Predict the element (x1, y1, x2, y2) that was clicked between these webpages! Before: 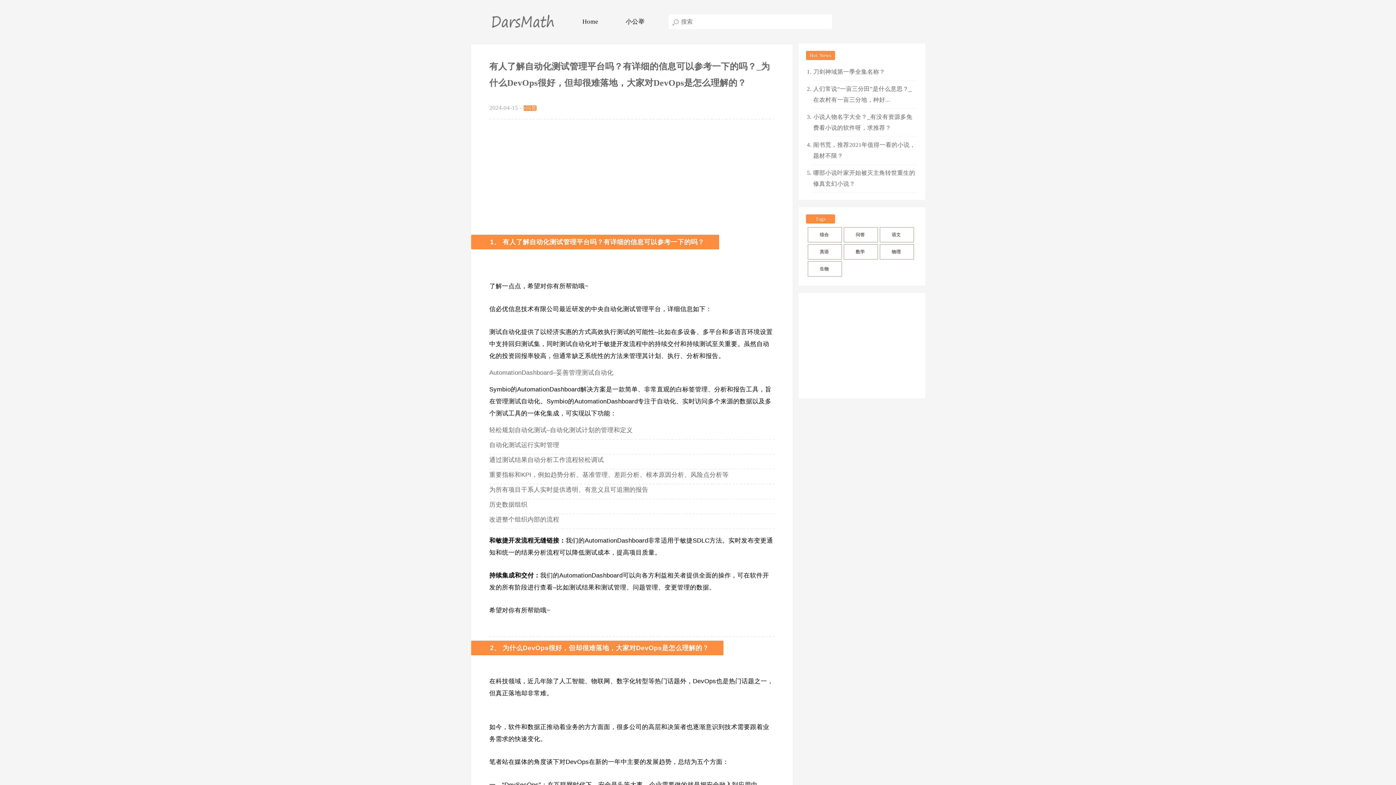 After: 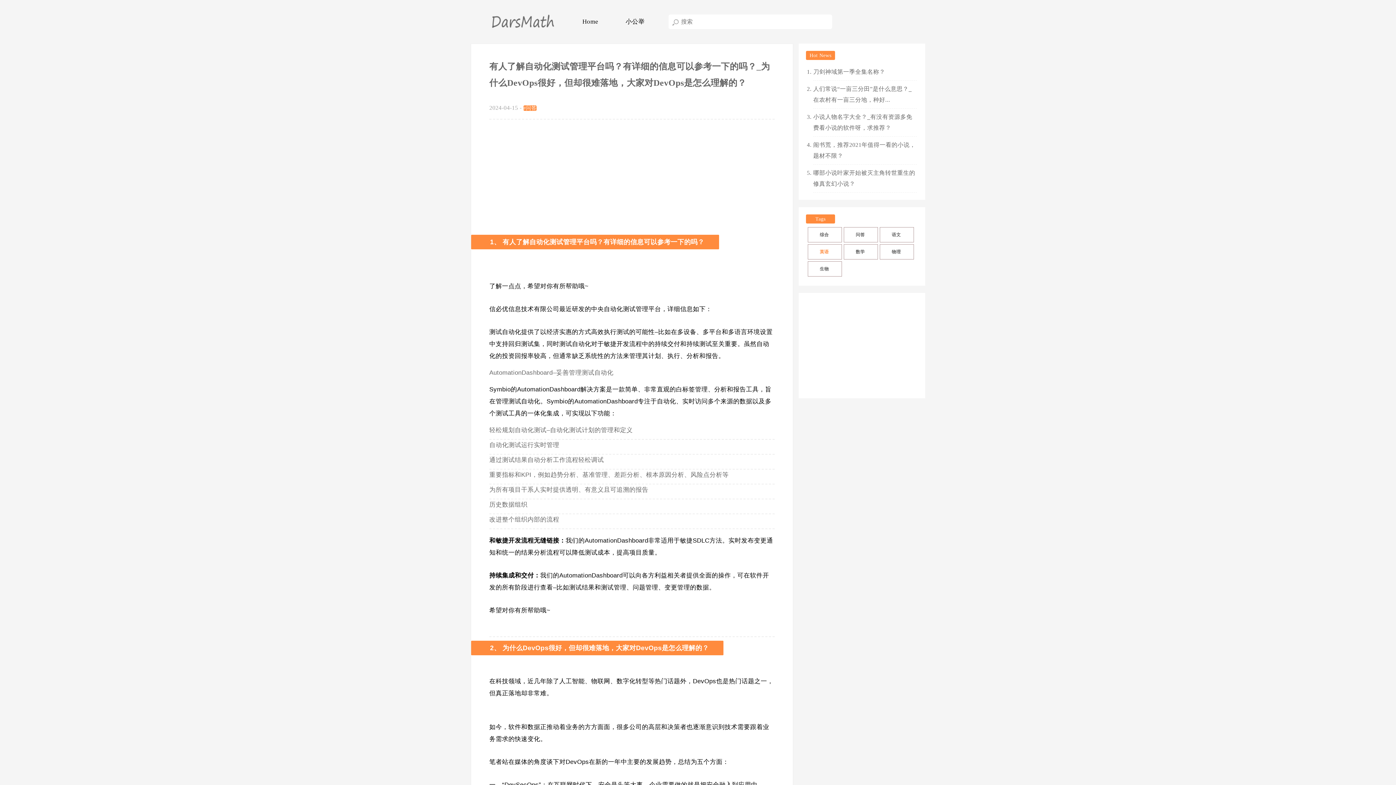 Action: label: 英语 bbox: (808, 244, 842, 259)